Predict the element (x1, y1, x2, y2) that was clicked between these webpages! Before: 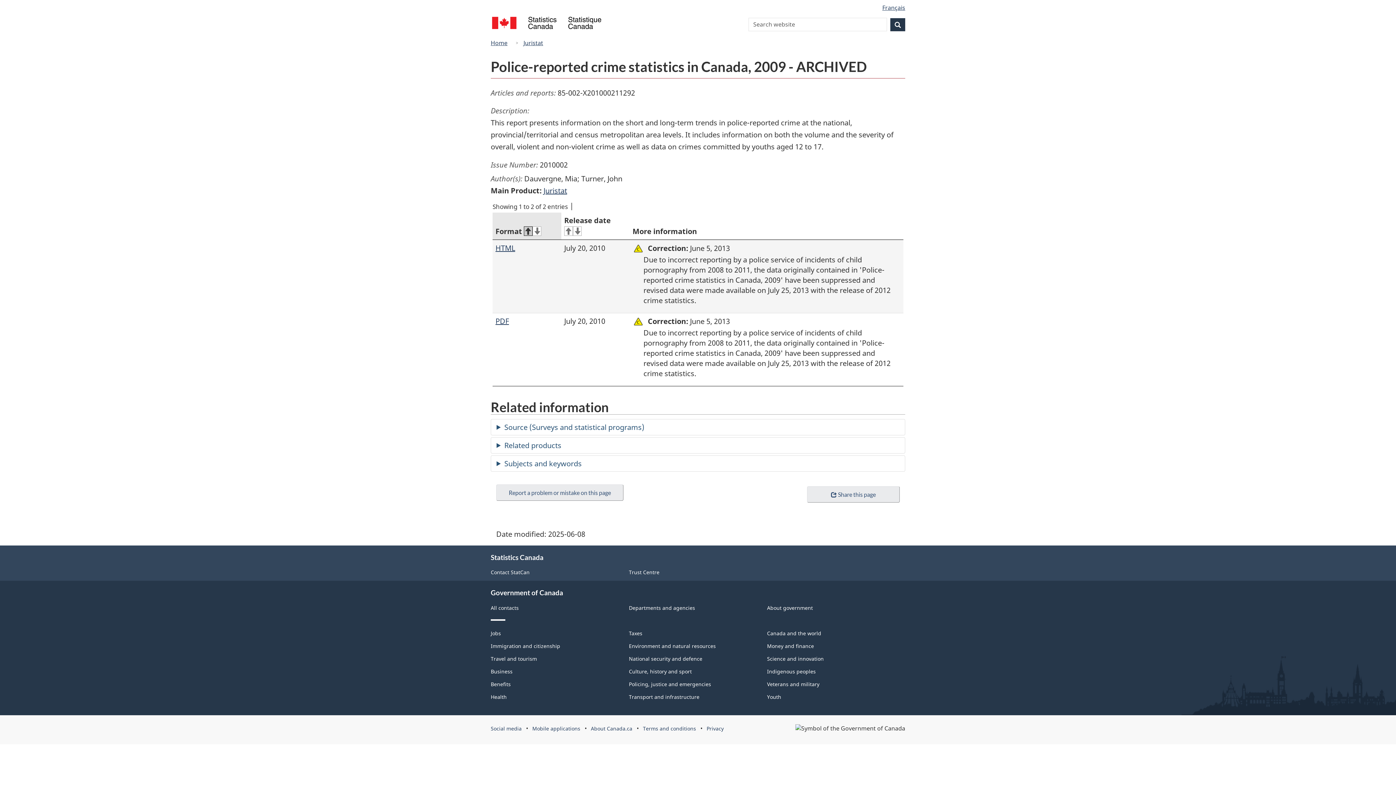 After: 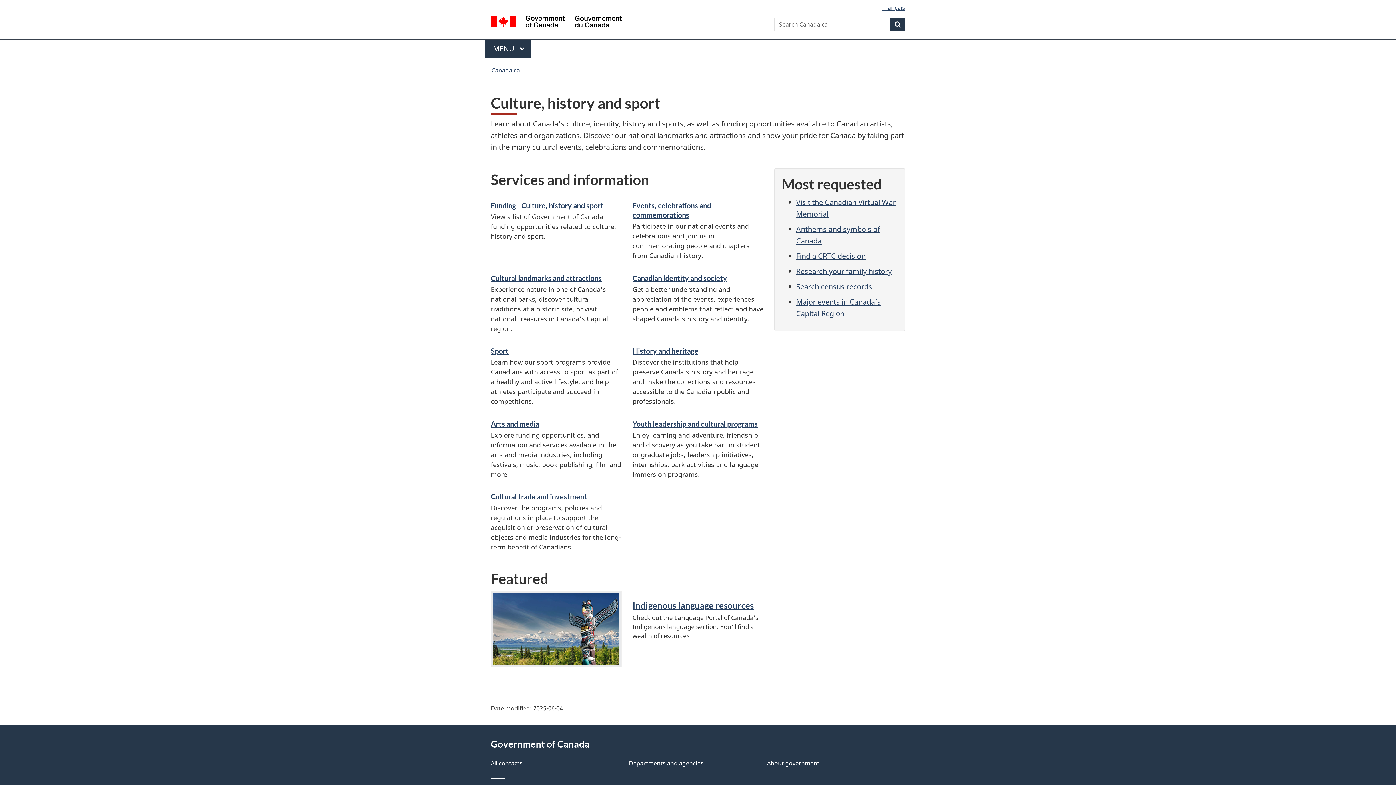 Action: bbox: (629, 668, 692, 675) label: Culture, history and sport